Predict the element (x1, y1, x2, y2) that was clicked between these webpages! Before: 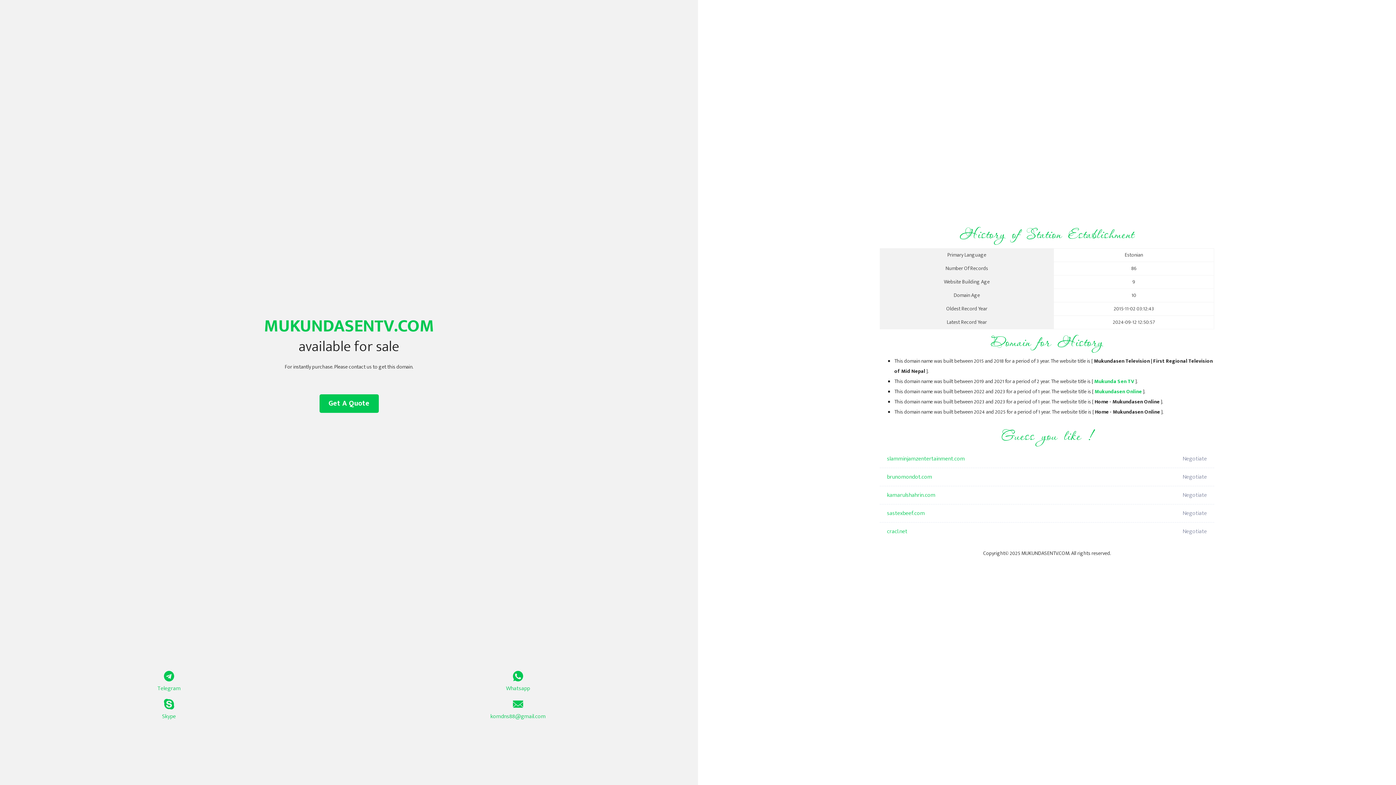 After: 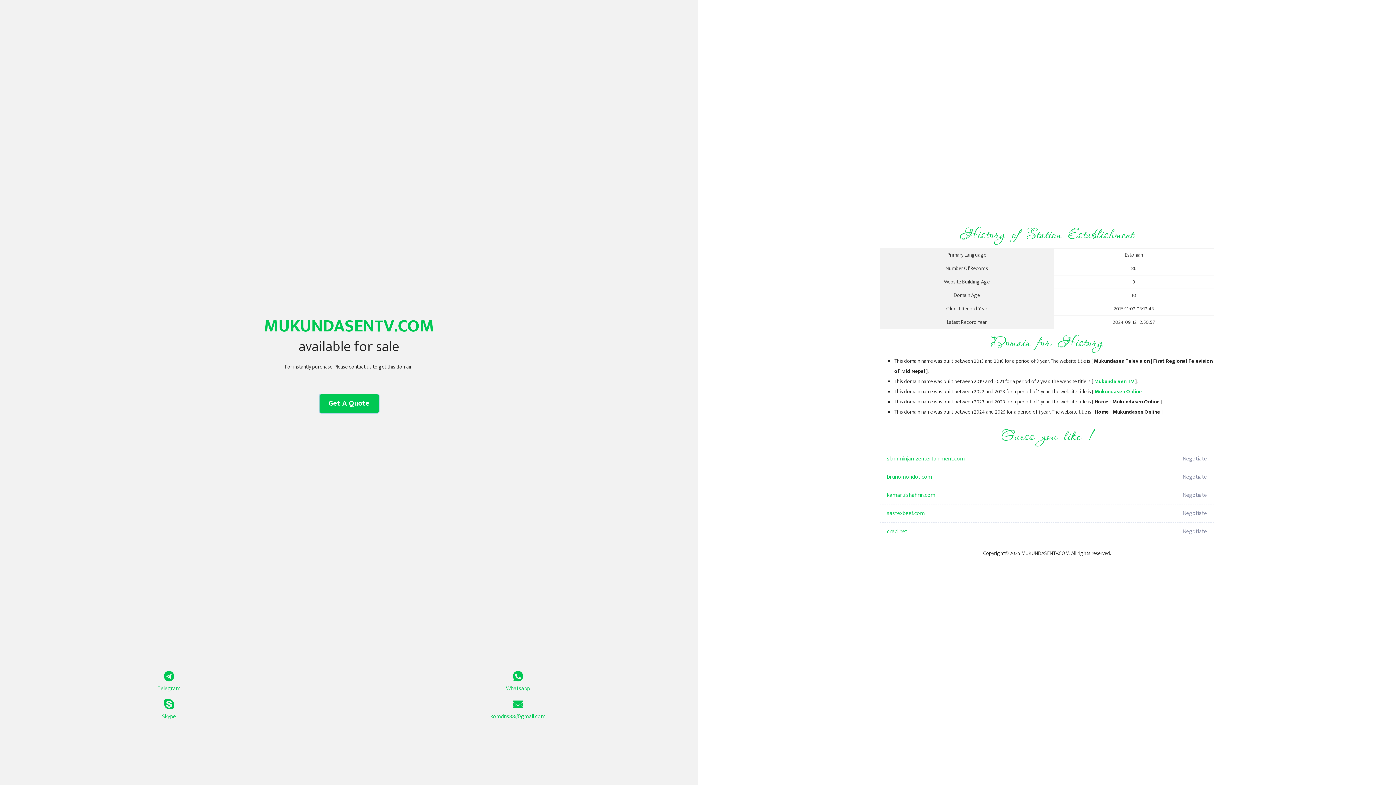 Action: bbox: (319, 394, 378, 413) label: Get A Quote